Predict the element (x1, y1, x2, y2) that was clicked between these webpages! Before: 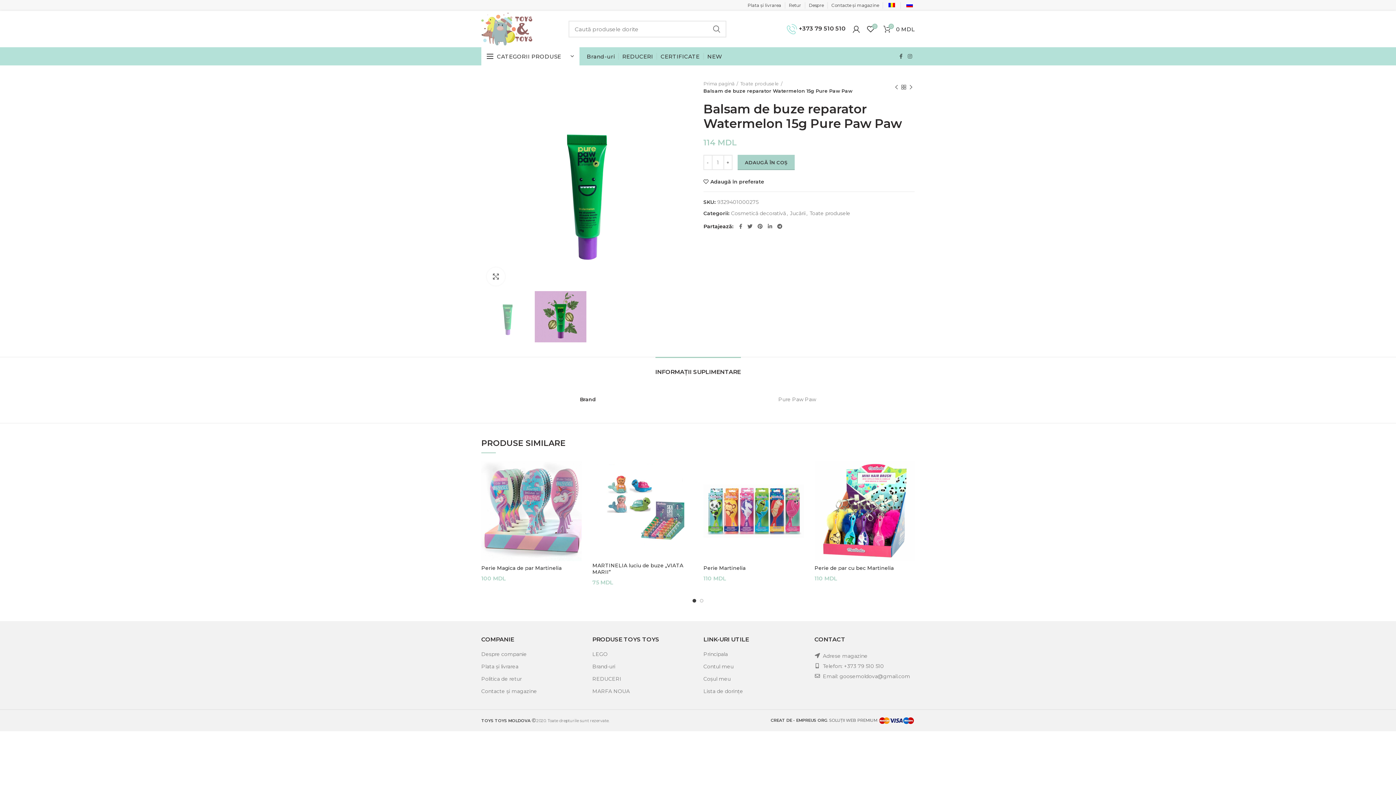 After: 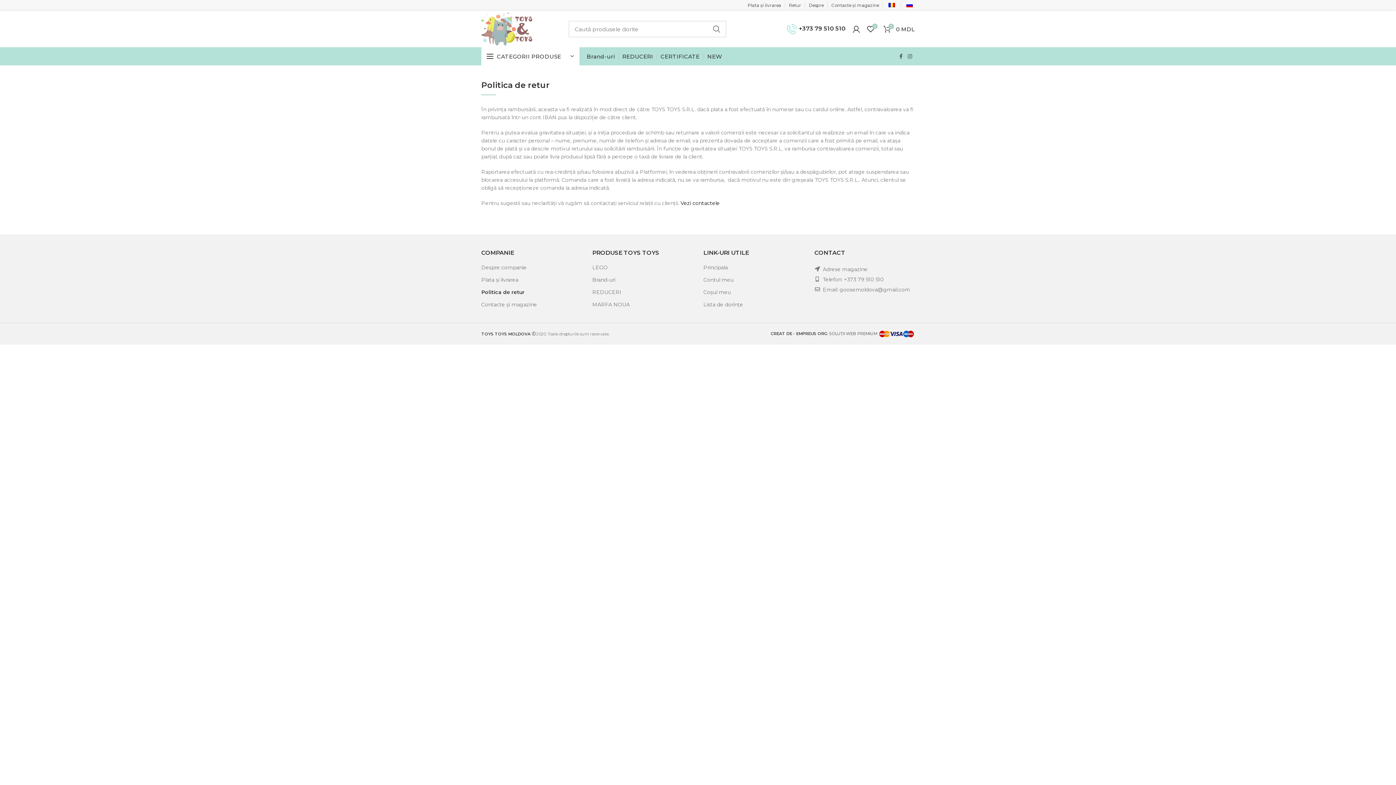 Action: bbox: (785, 0, 805, 10) label: Retur